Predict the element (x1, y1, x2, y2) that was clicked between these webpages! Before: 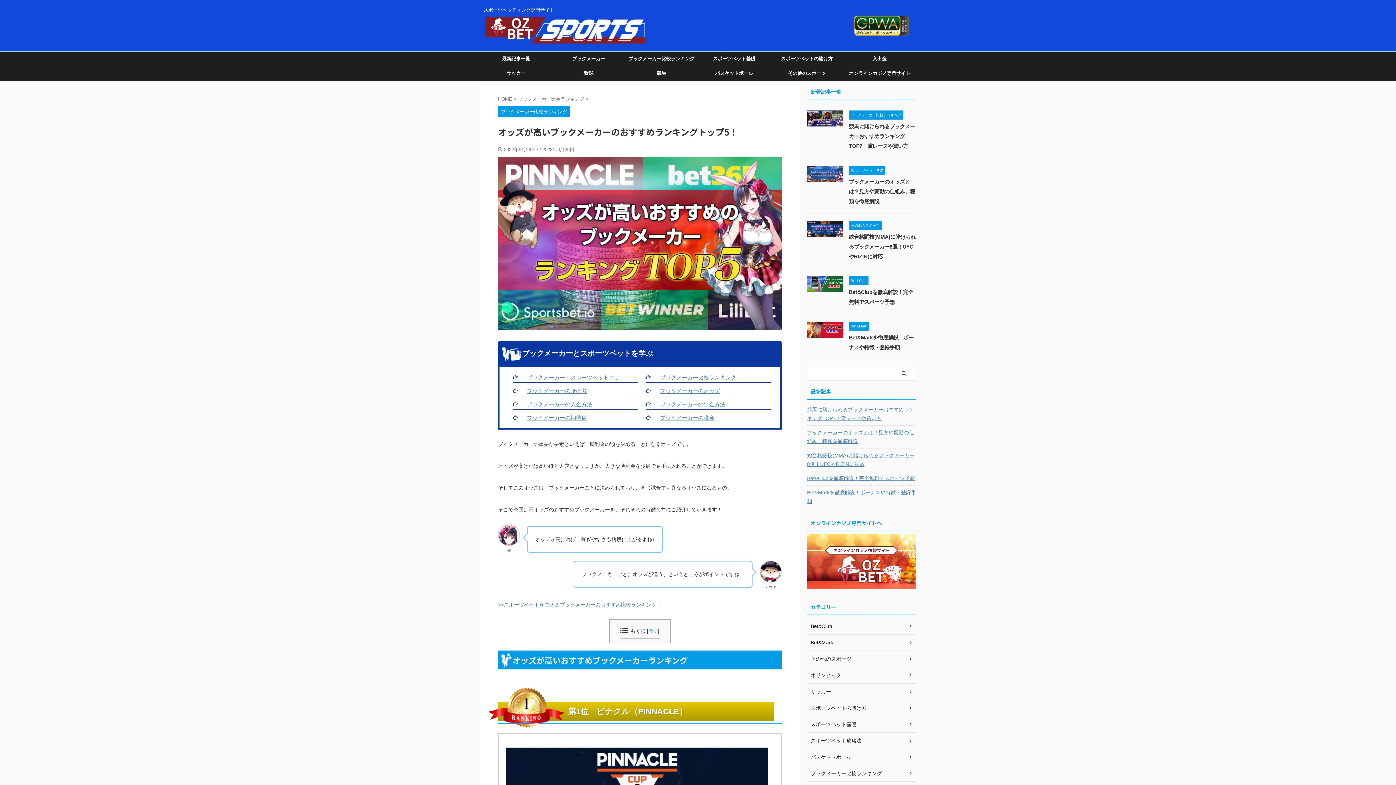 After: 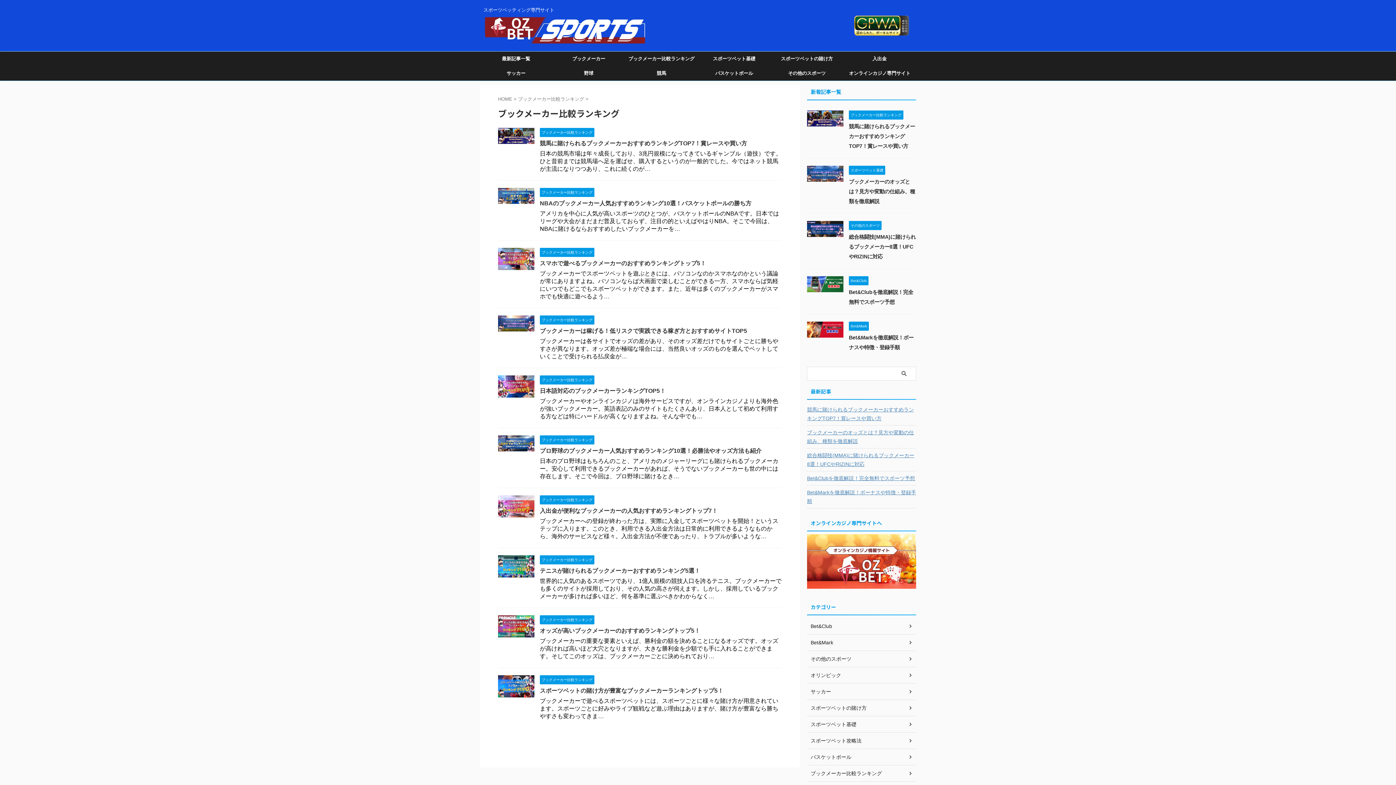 Action: label: ブックメーカー比較ランキング bbox: (849, 112, 903, 117)